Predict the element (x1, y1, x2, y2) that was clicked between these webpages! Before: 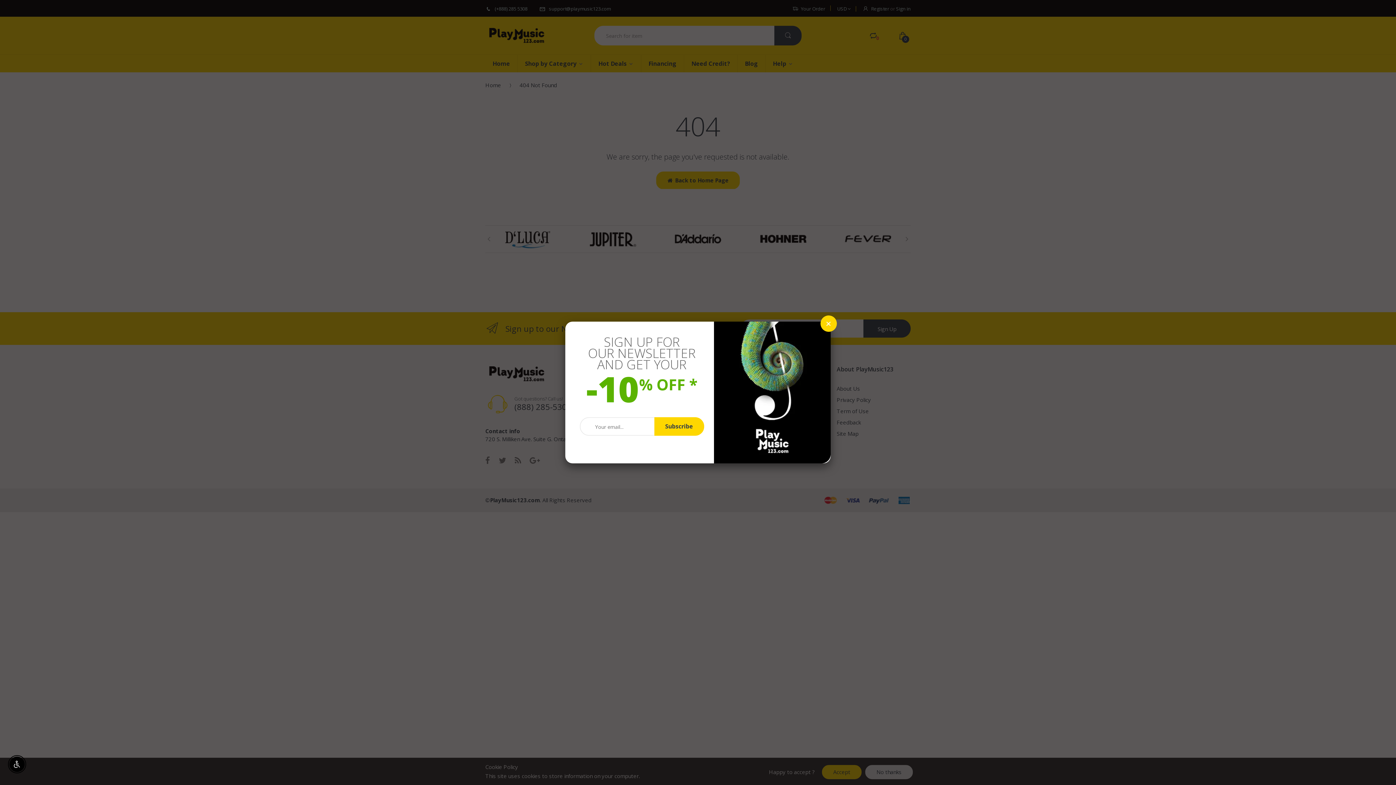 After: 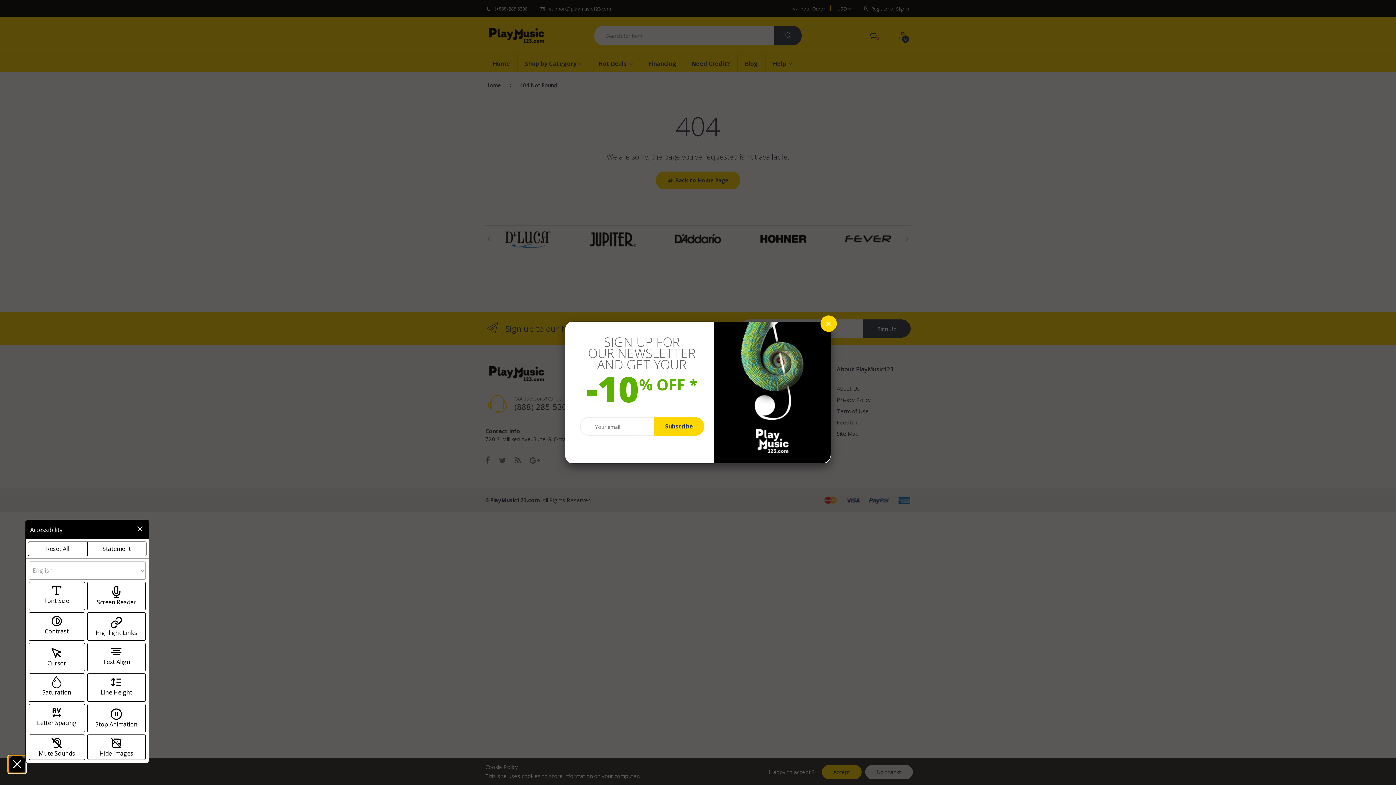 Action: bbox: (9, 757, 24, 772) label: Enable accessibility